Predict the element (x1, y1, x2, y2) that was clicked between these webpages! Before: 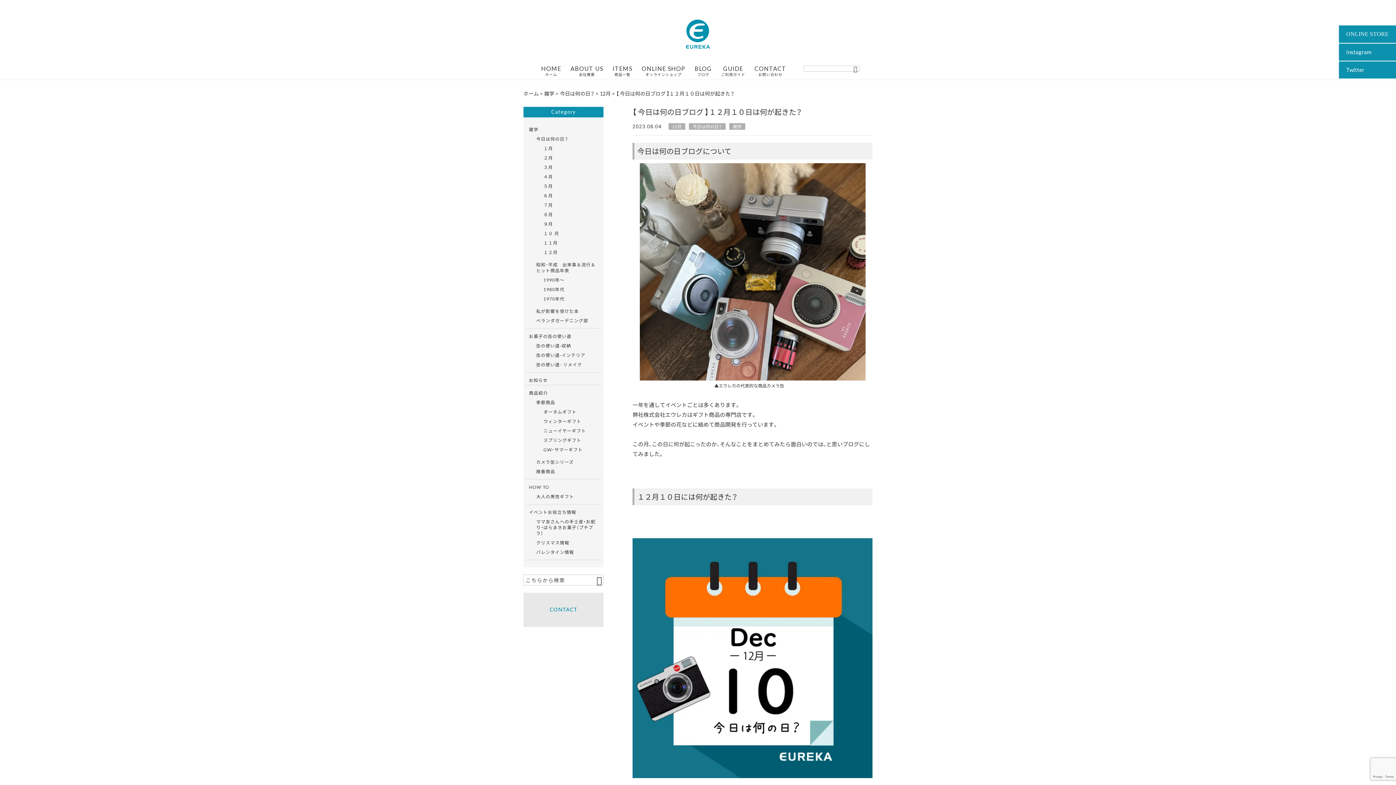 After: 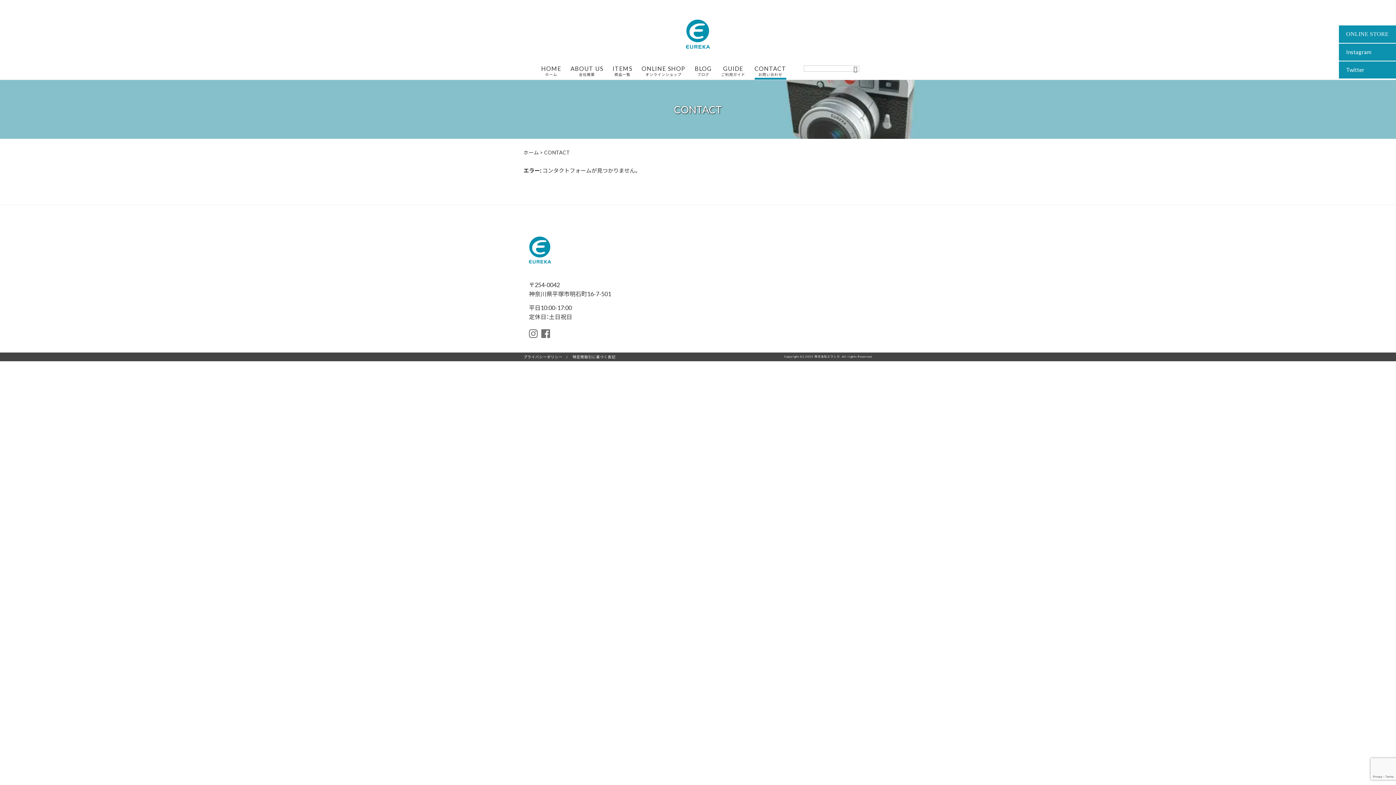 Action: bbox: (523, 619, 603, 628)